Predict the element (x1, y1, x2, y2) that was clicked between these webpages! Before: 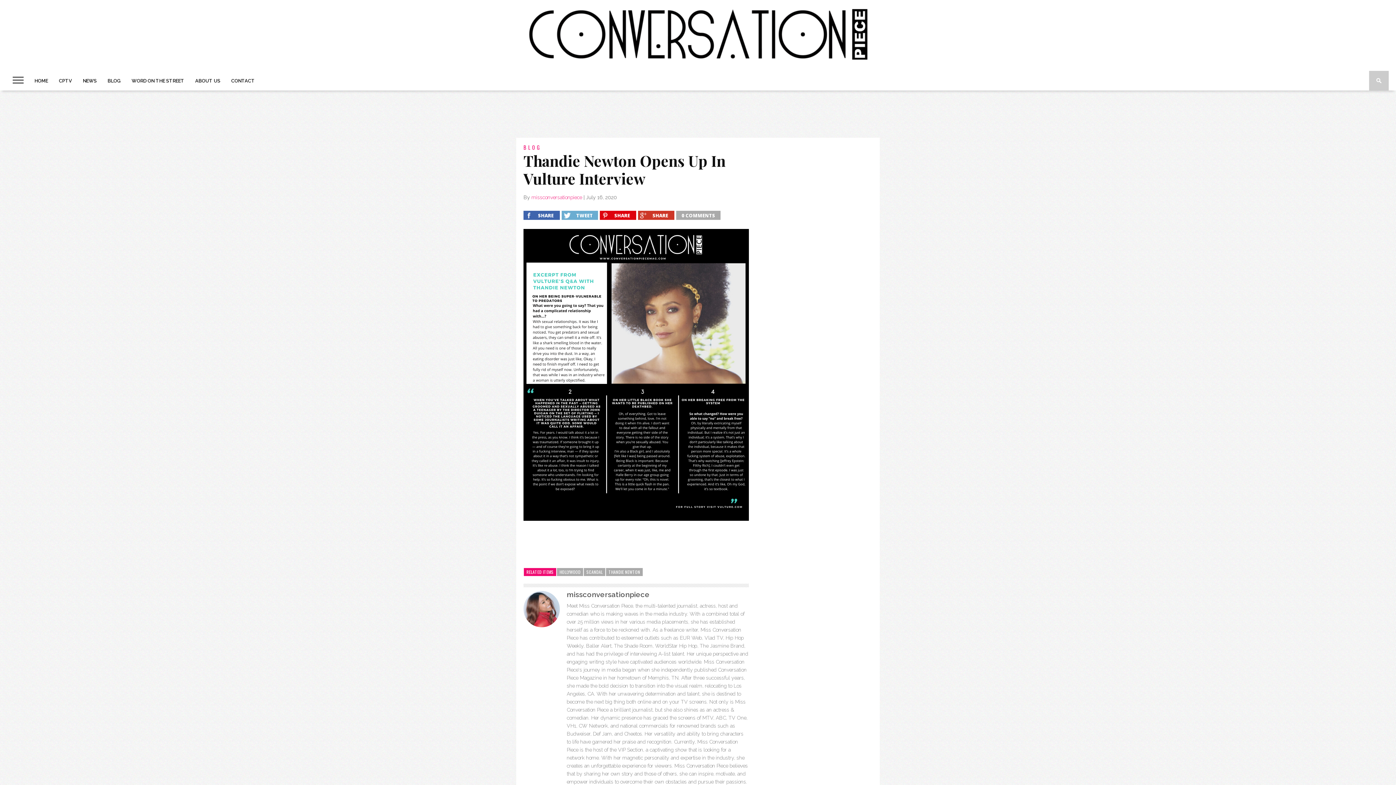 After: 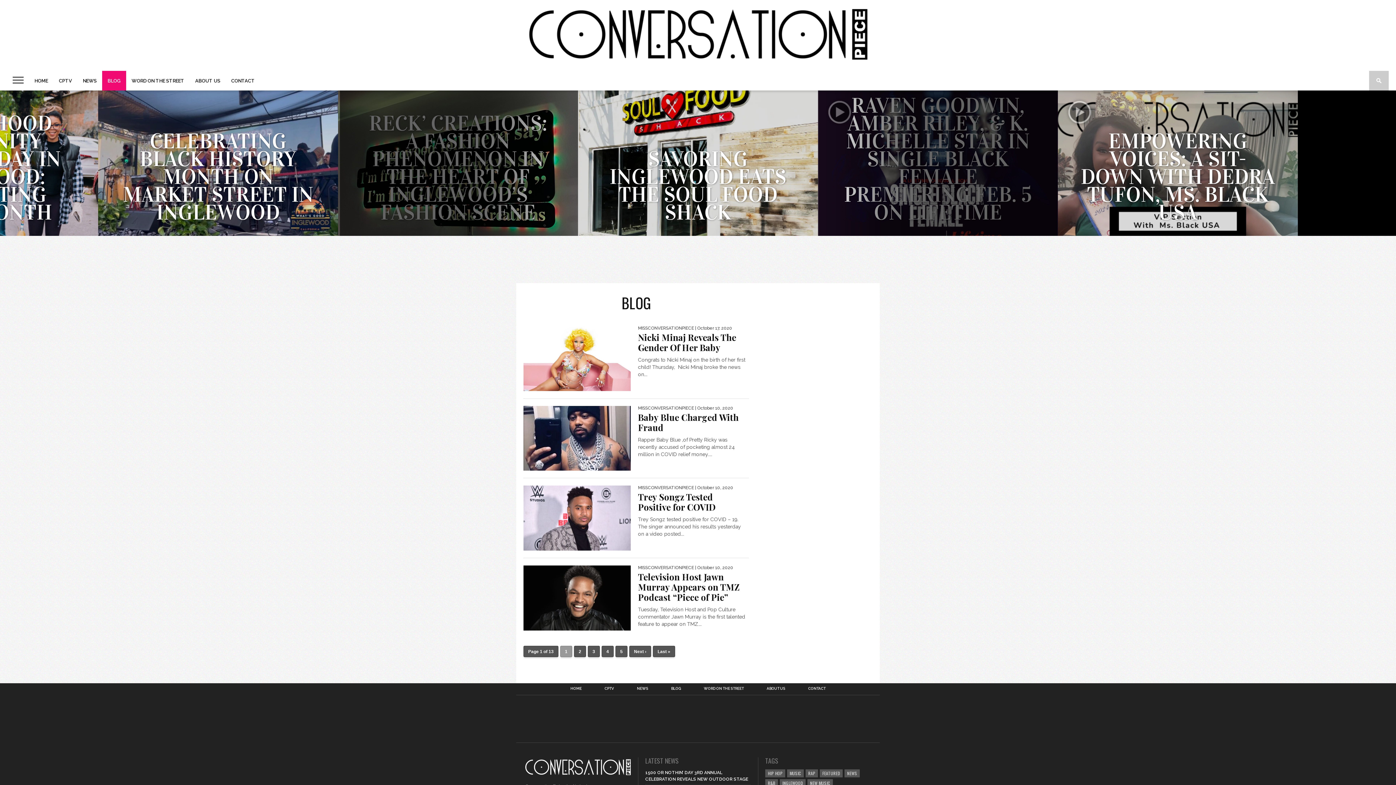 Action: label: BLOG bbox: (102, 70, 126, 90)